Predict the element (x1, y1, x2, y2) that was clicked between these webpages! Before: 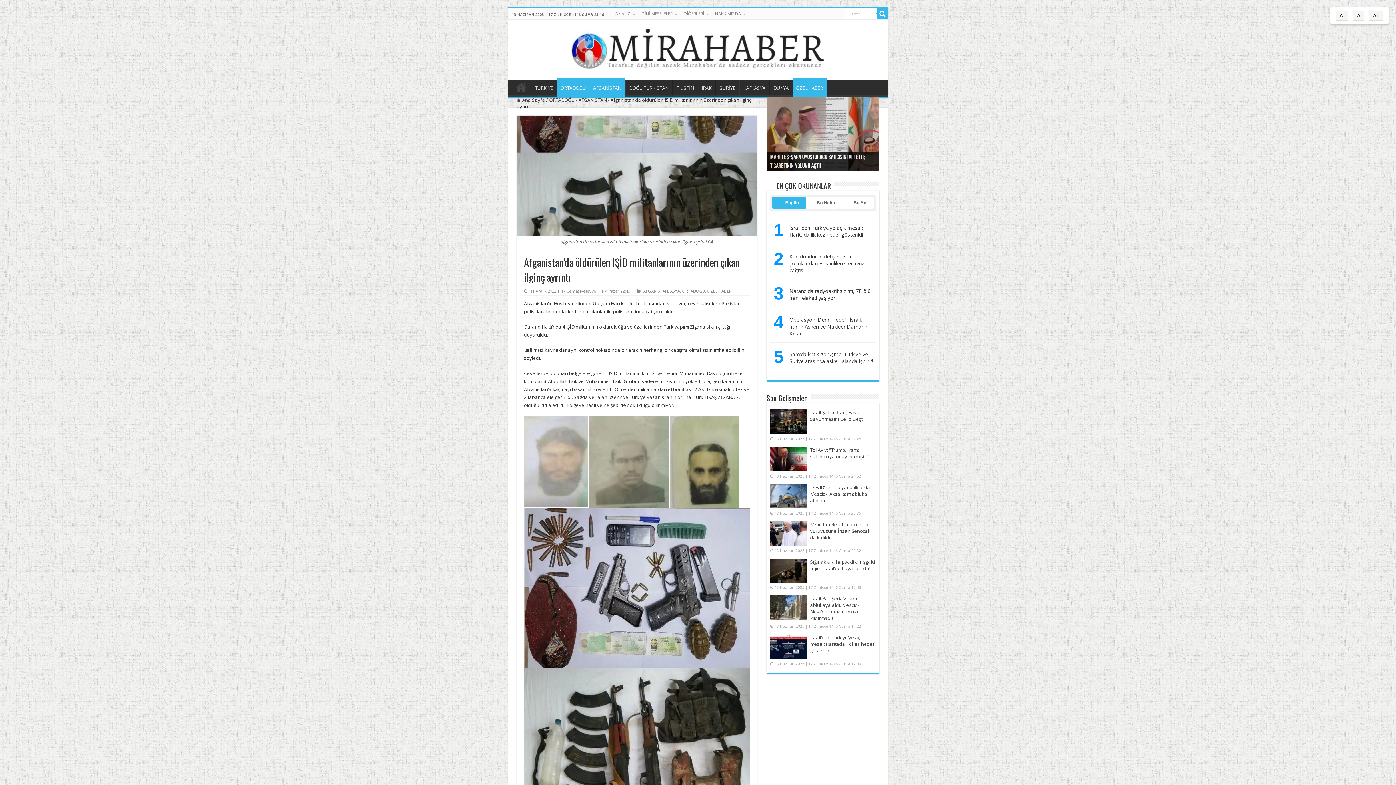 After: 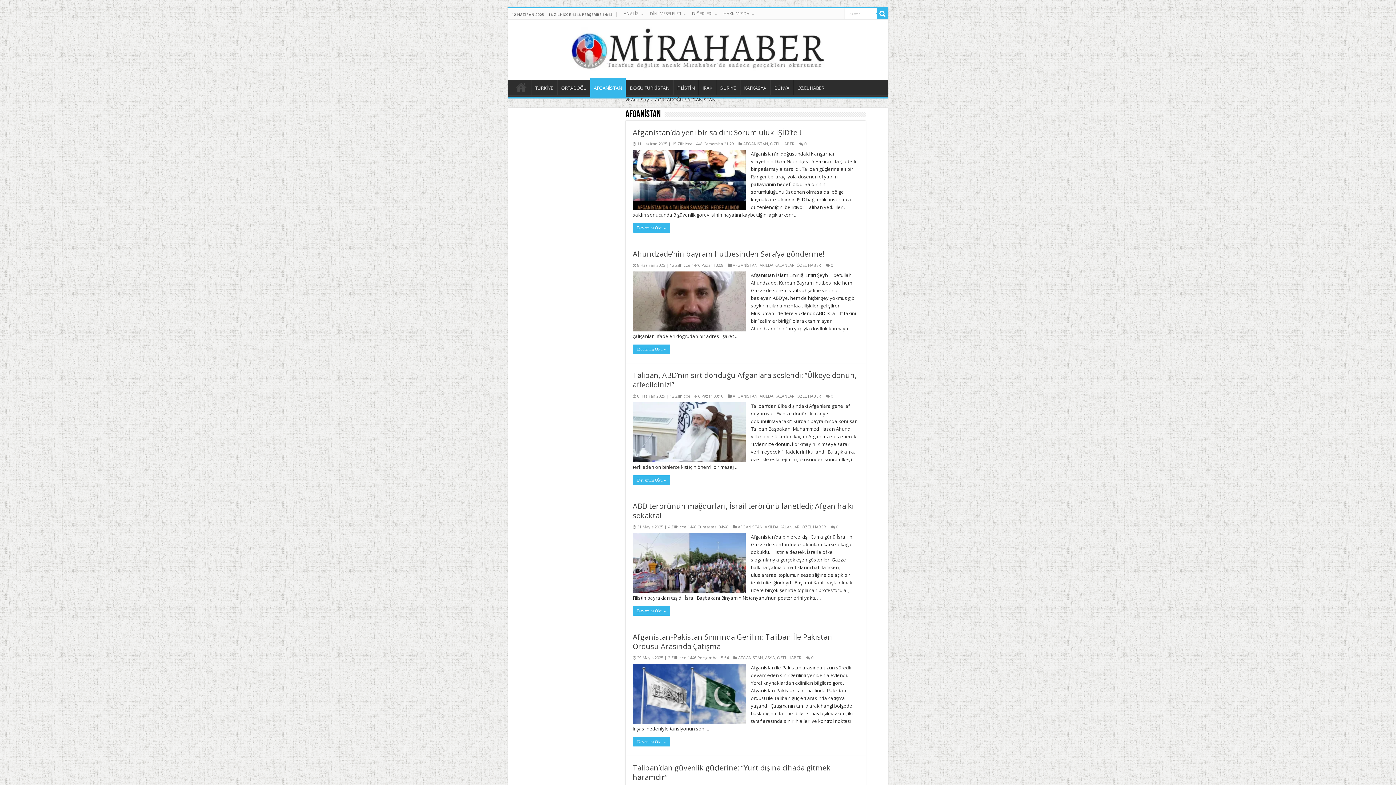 Action: label: AFGANİSTAN bbox: (589, 77, 624, 96)